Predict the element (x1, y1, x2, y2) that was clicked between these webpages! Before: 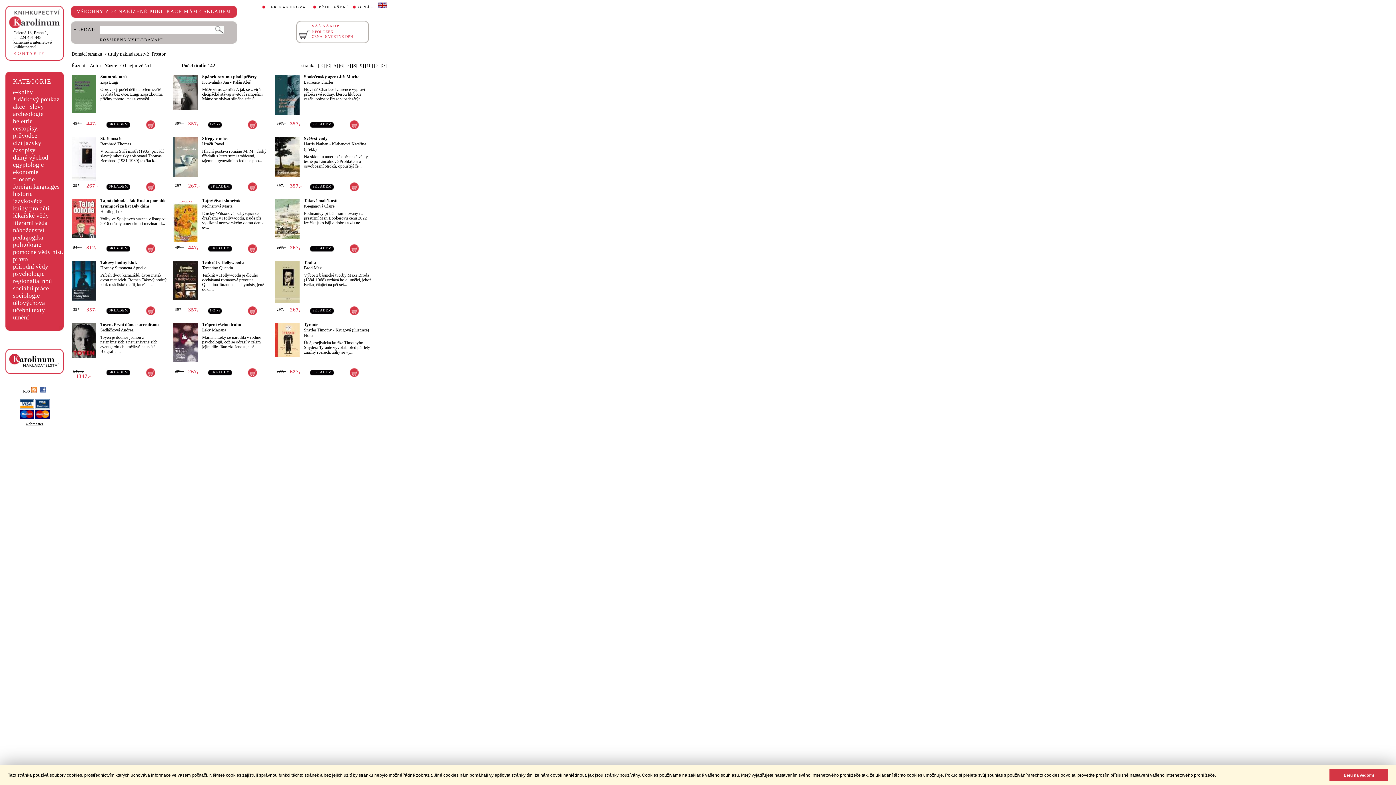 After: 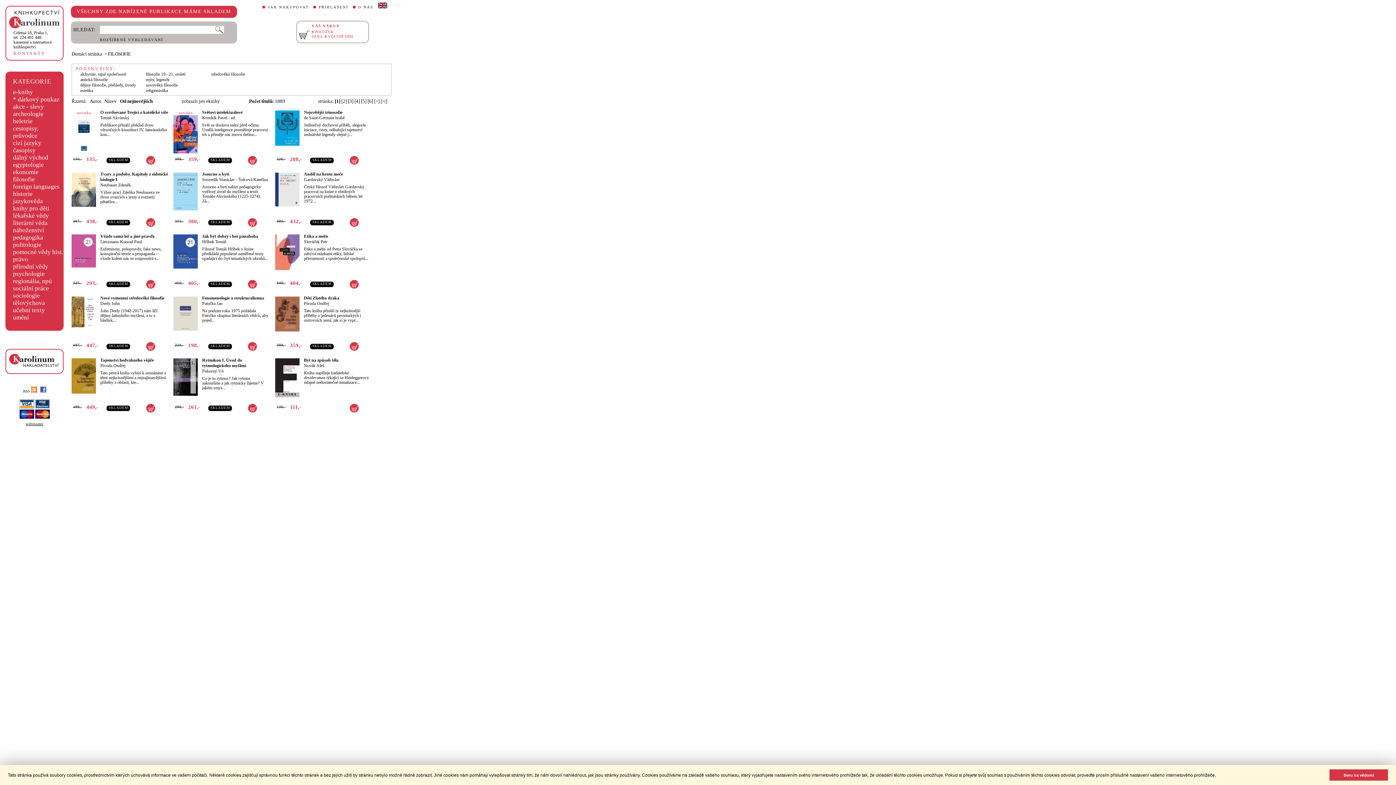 Action: bbox: (13, 175, 34, 182) label: filosofie